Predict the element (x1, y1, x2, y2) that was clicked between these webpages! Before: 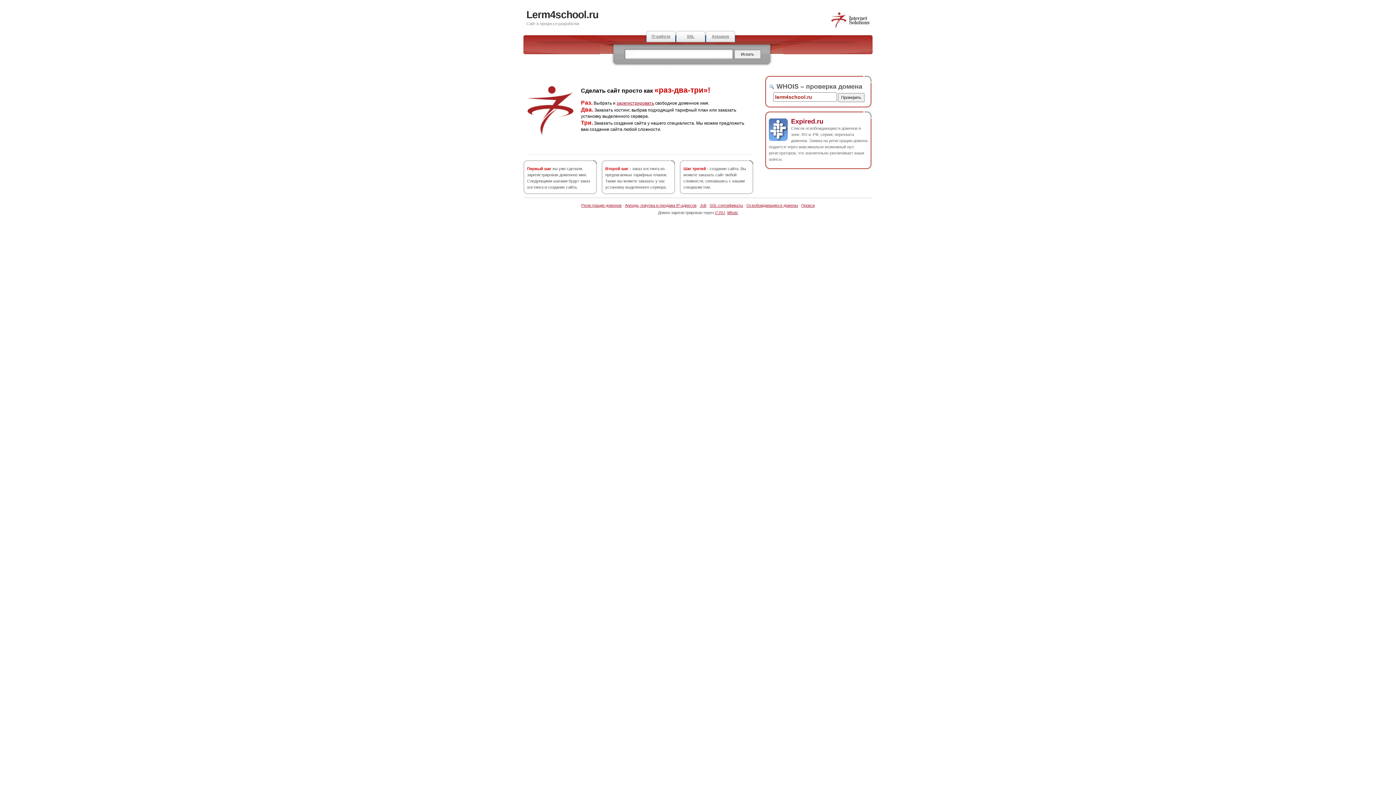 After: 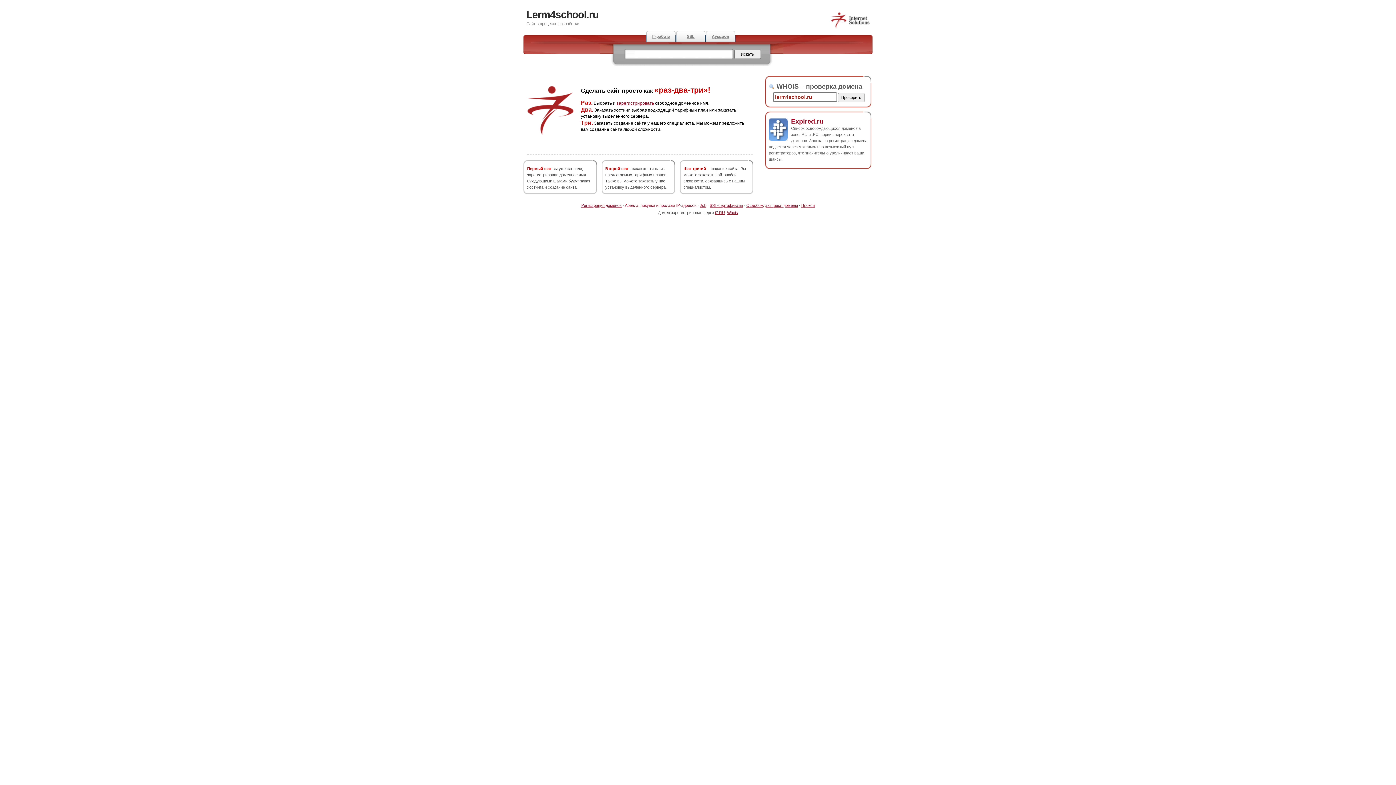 Action: bbox: (625, 203, 696, 207) label: Аренда, покупка и продажа IP-адресов